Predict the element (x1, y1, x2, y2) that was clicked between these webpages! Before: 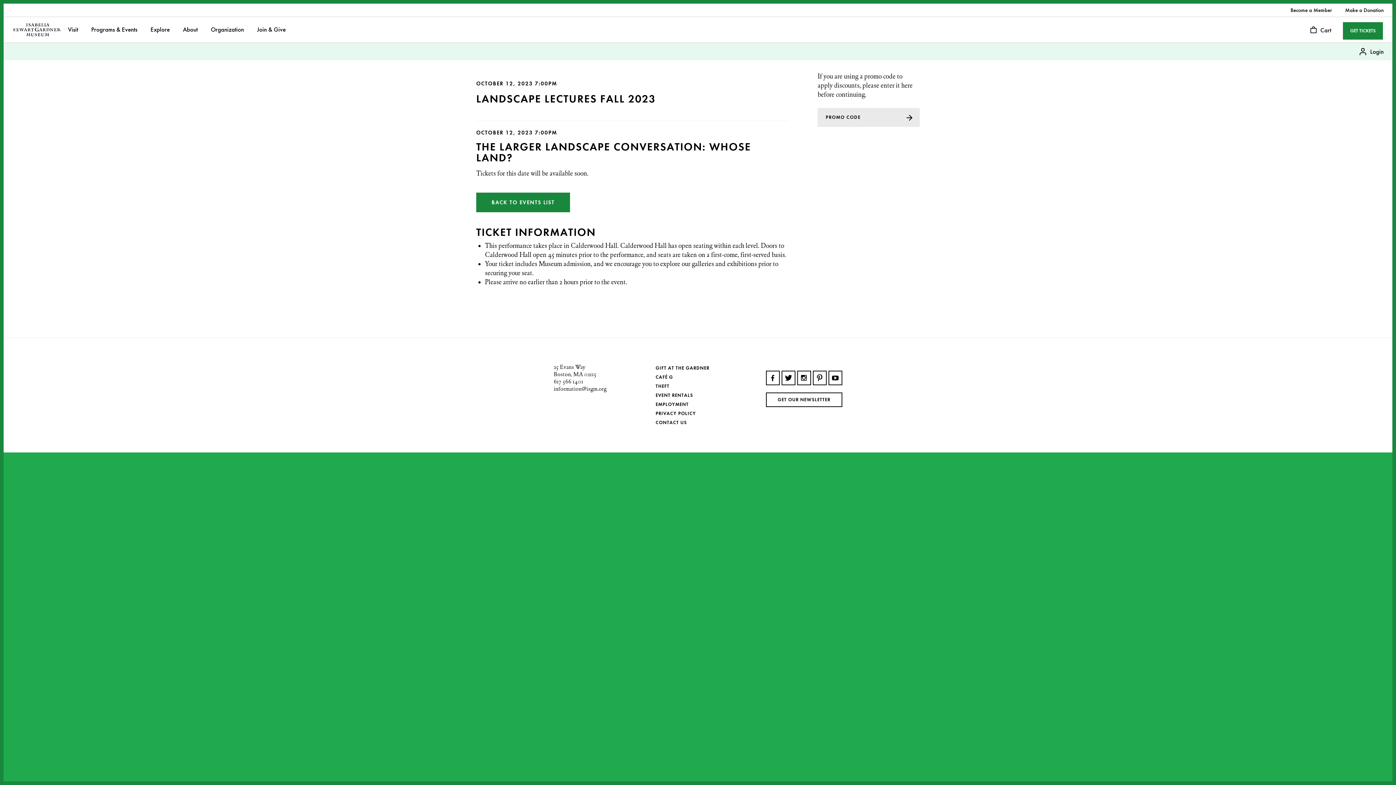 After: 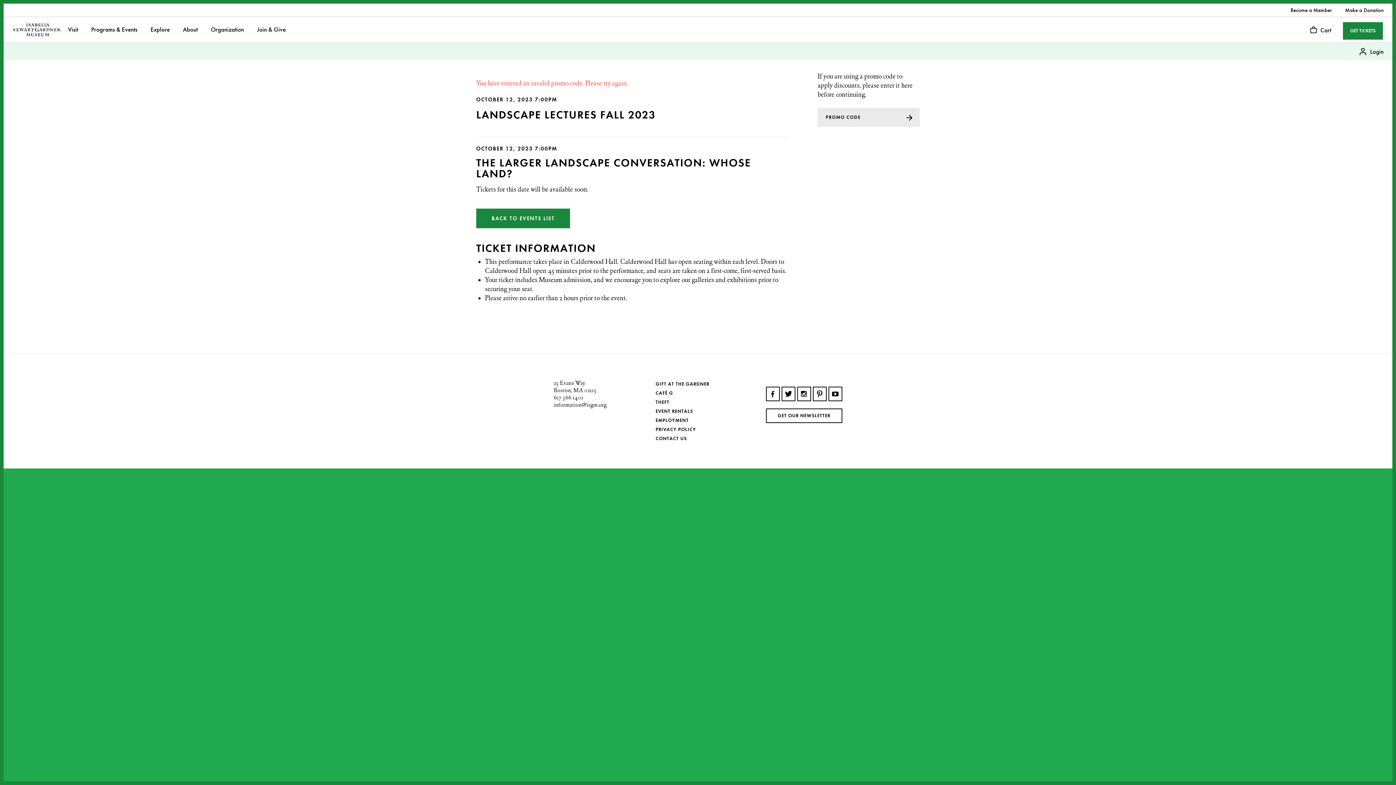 Action: bbox: (904, 108, 920, 126) label: SUBMIT